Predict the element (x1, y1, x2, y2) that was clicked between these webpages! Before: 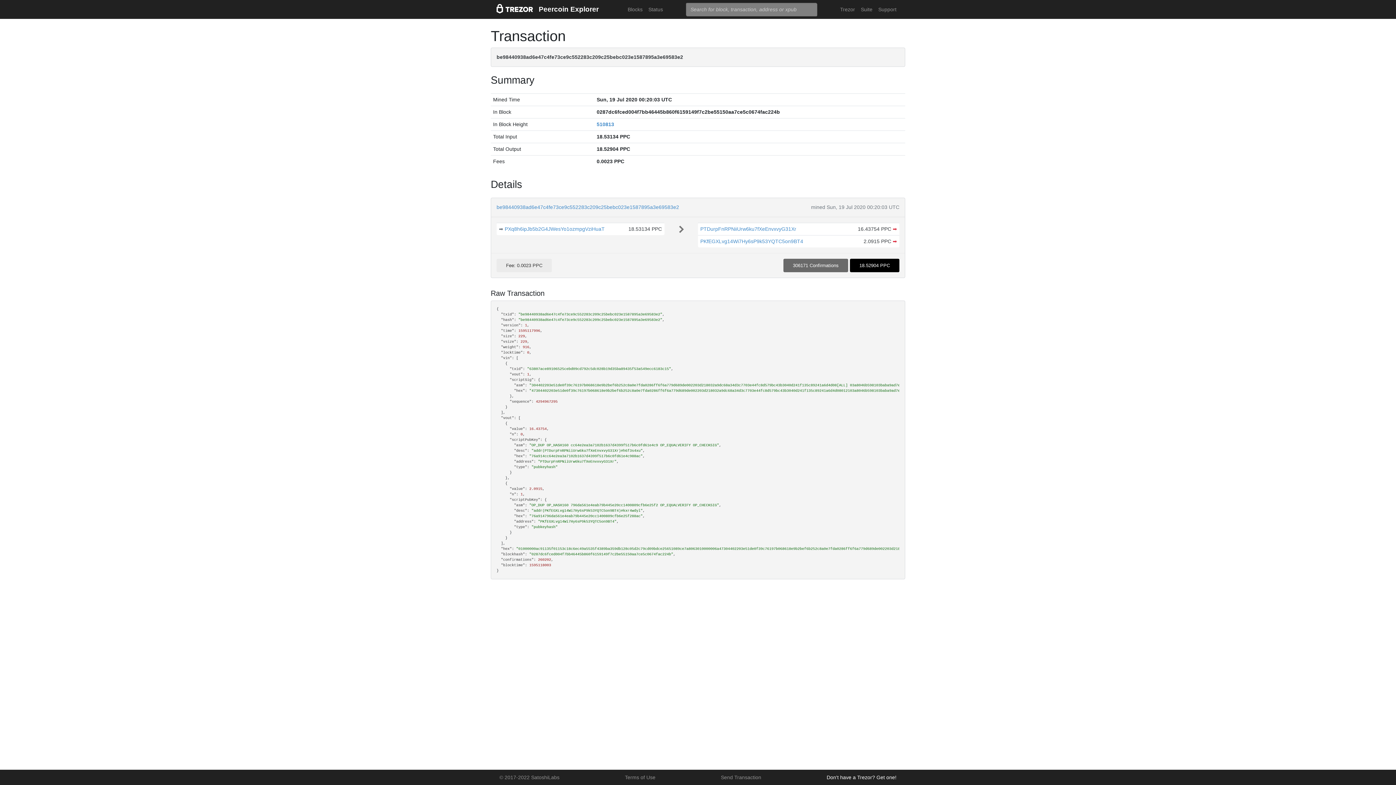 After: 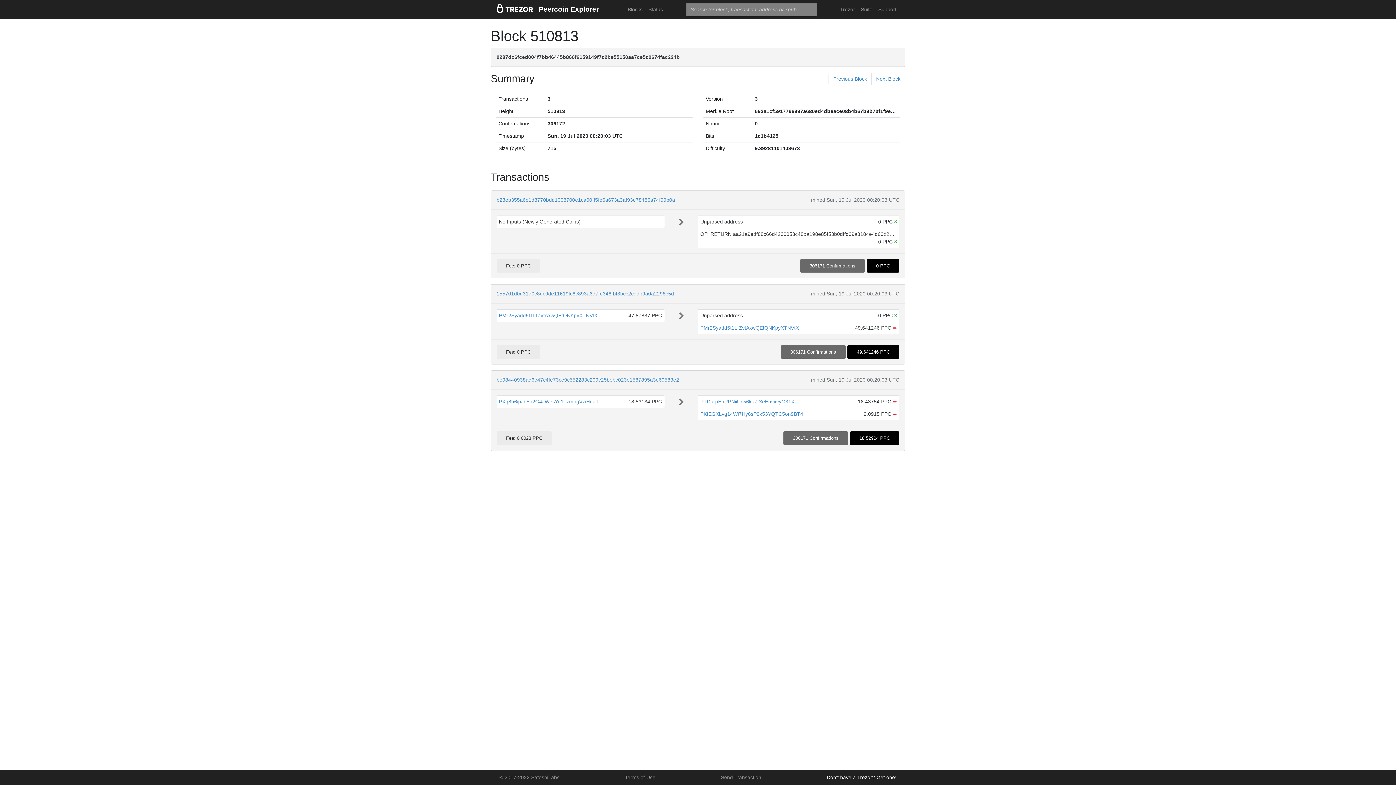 Action: label: 510813 bbox: (596, 121, 614, 127)